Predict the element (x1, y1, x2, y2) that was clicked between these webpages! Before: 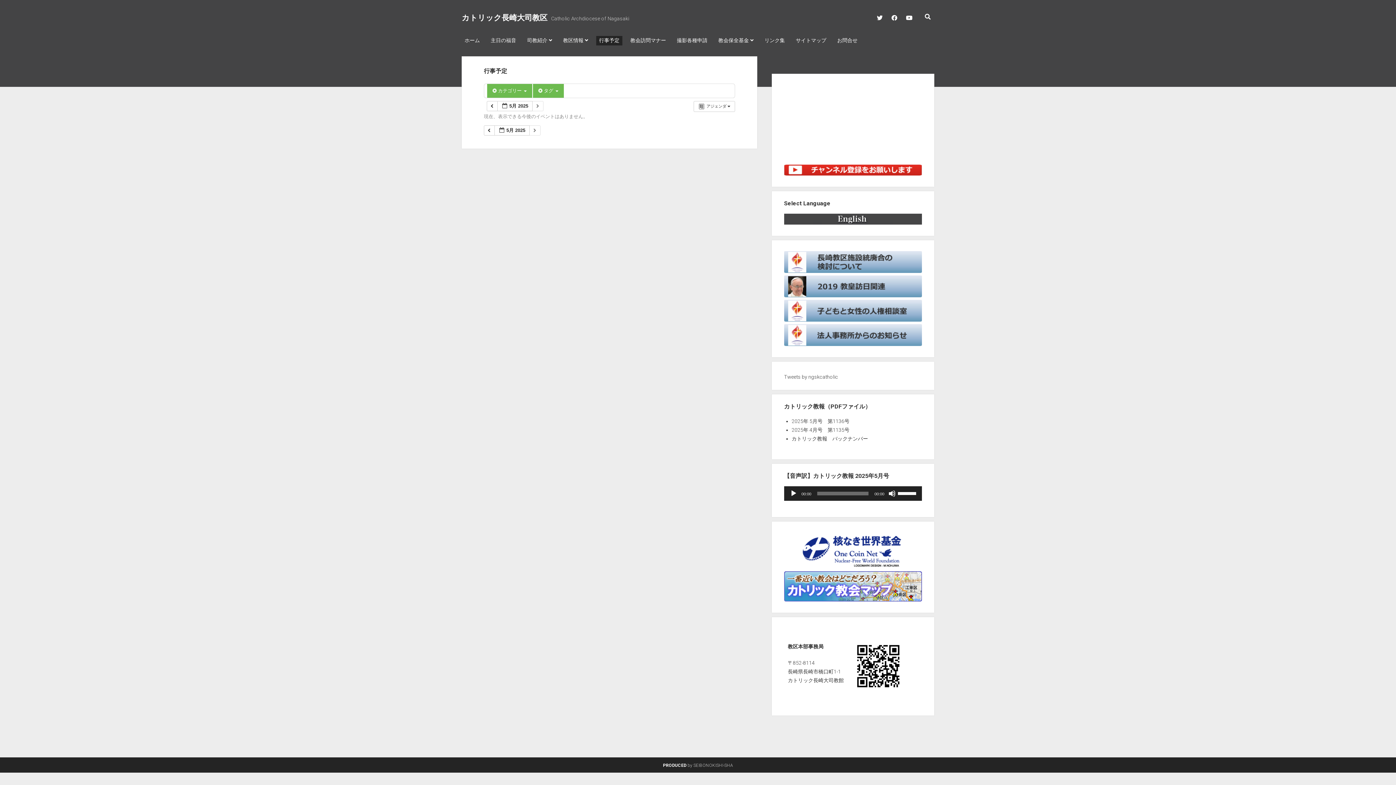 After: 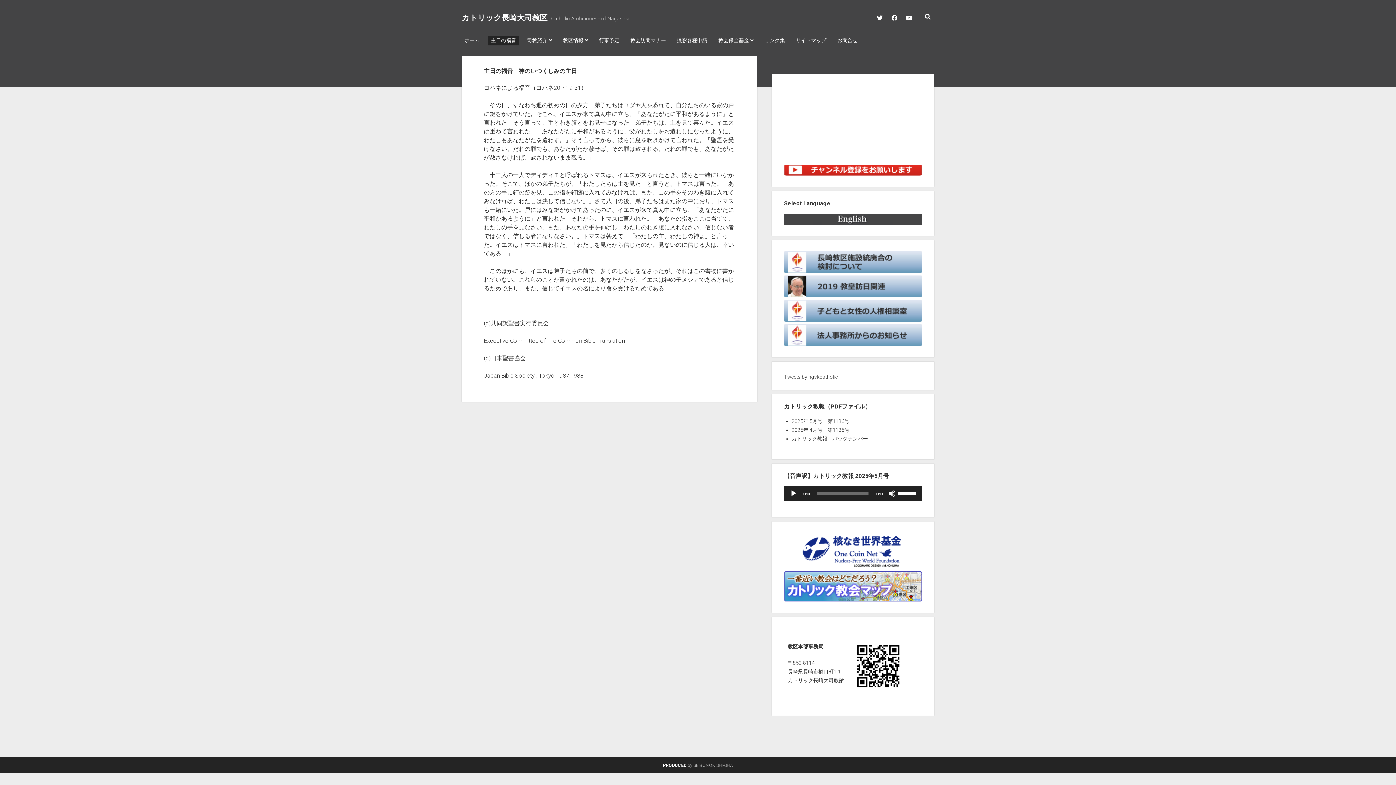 Action: bbox: (488, 36, 519, 45) label: 主日の福音